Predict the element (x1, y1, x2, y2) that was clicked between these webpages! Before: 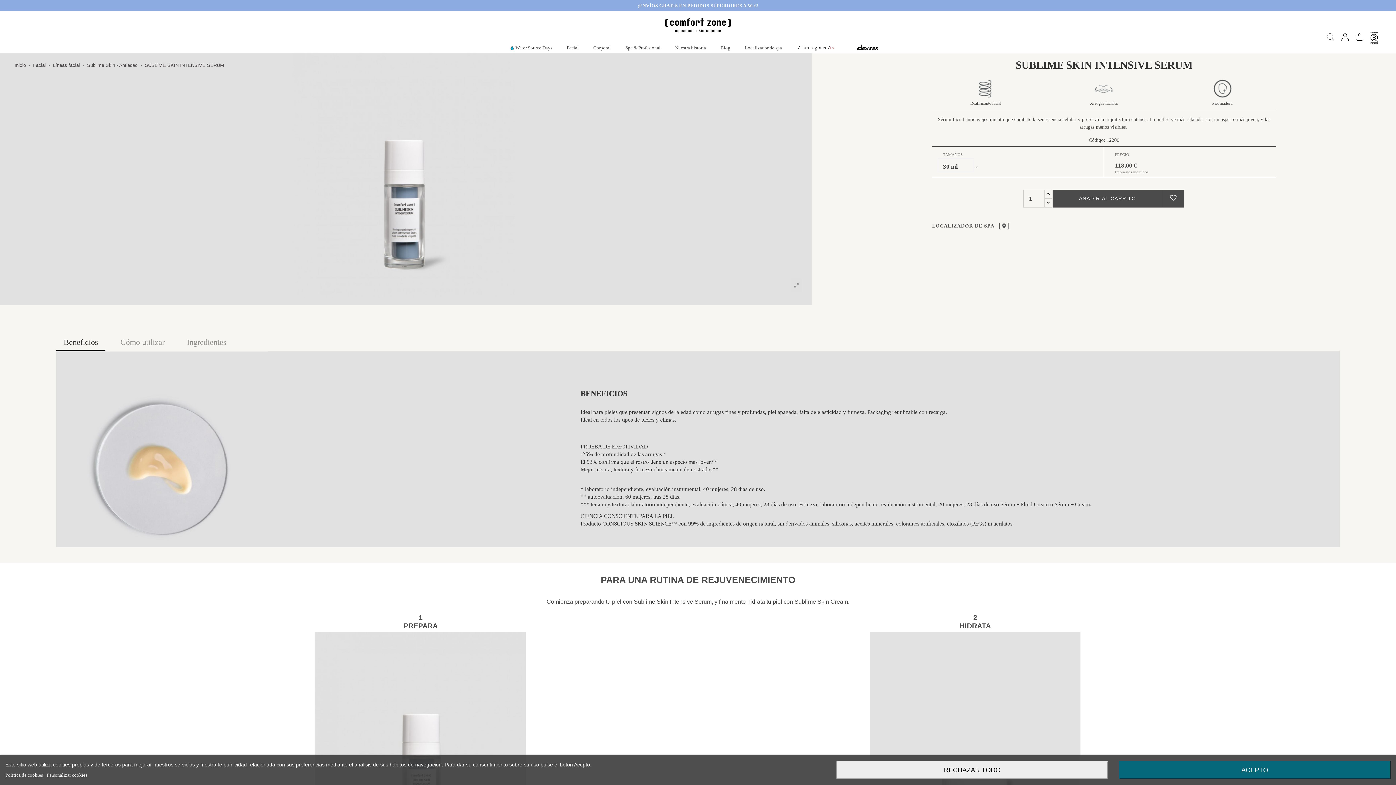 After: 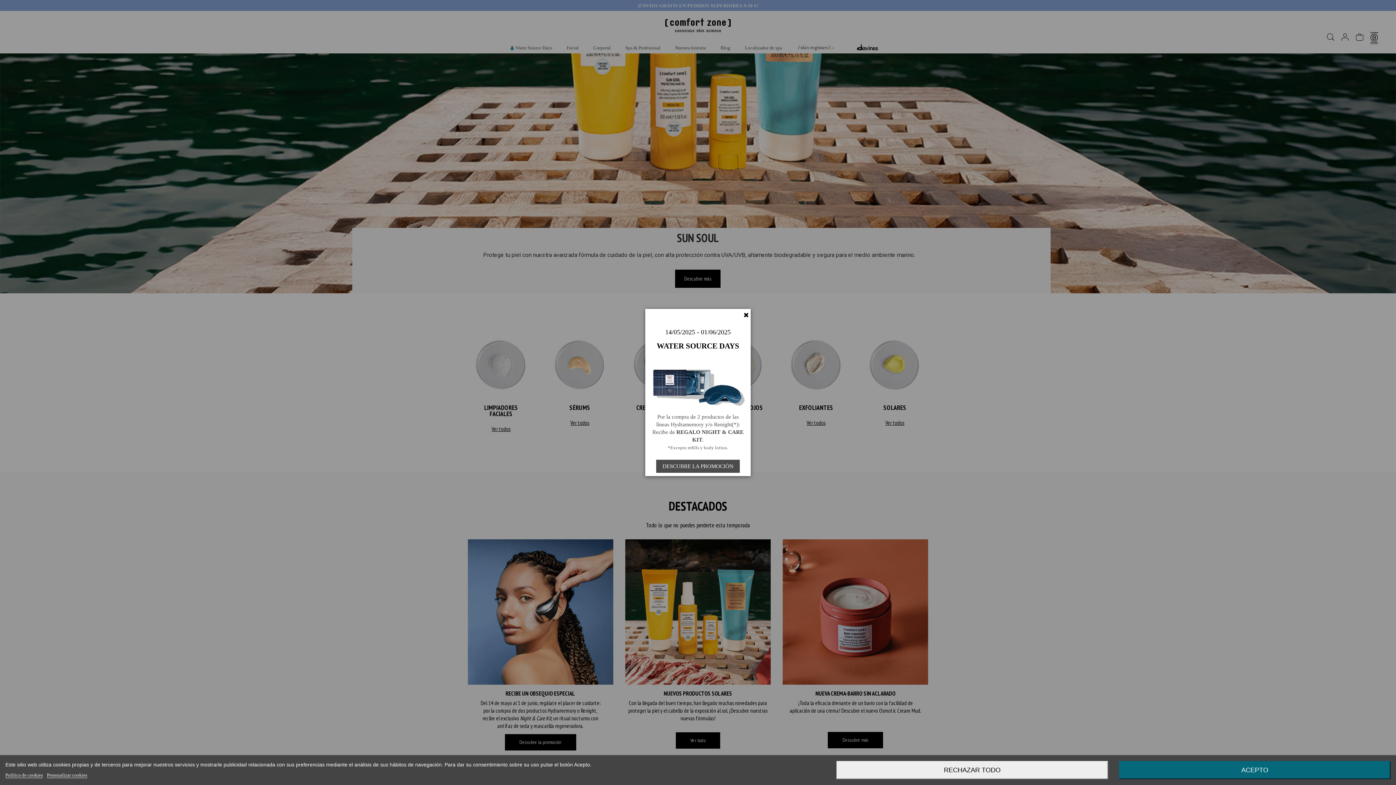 Action: bbox: (14, 62, 25, 68) label: Inicio